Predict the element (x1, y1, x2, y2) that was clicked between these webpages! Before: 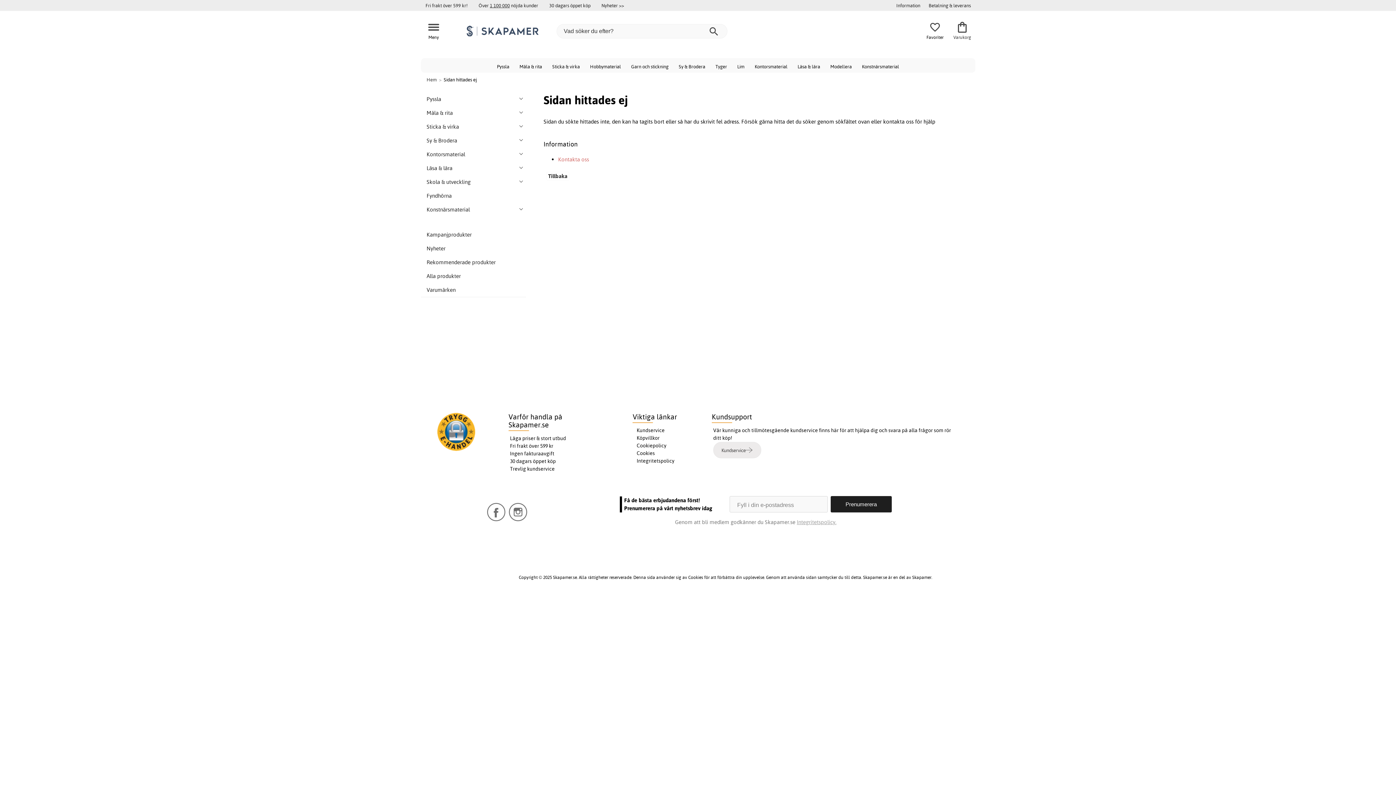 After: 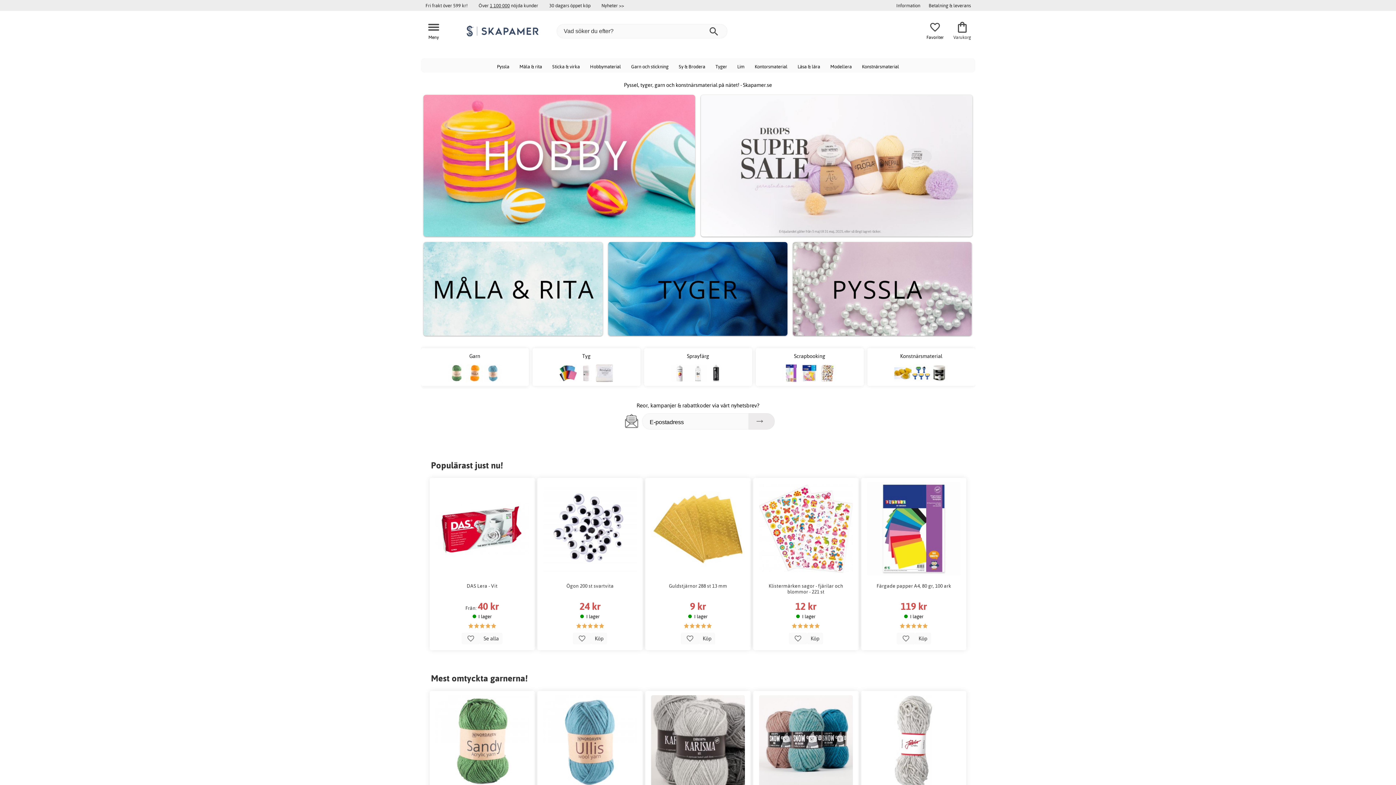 Action: label: Hem bbox: (426, 76, 436, 82)